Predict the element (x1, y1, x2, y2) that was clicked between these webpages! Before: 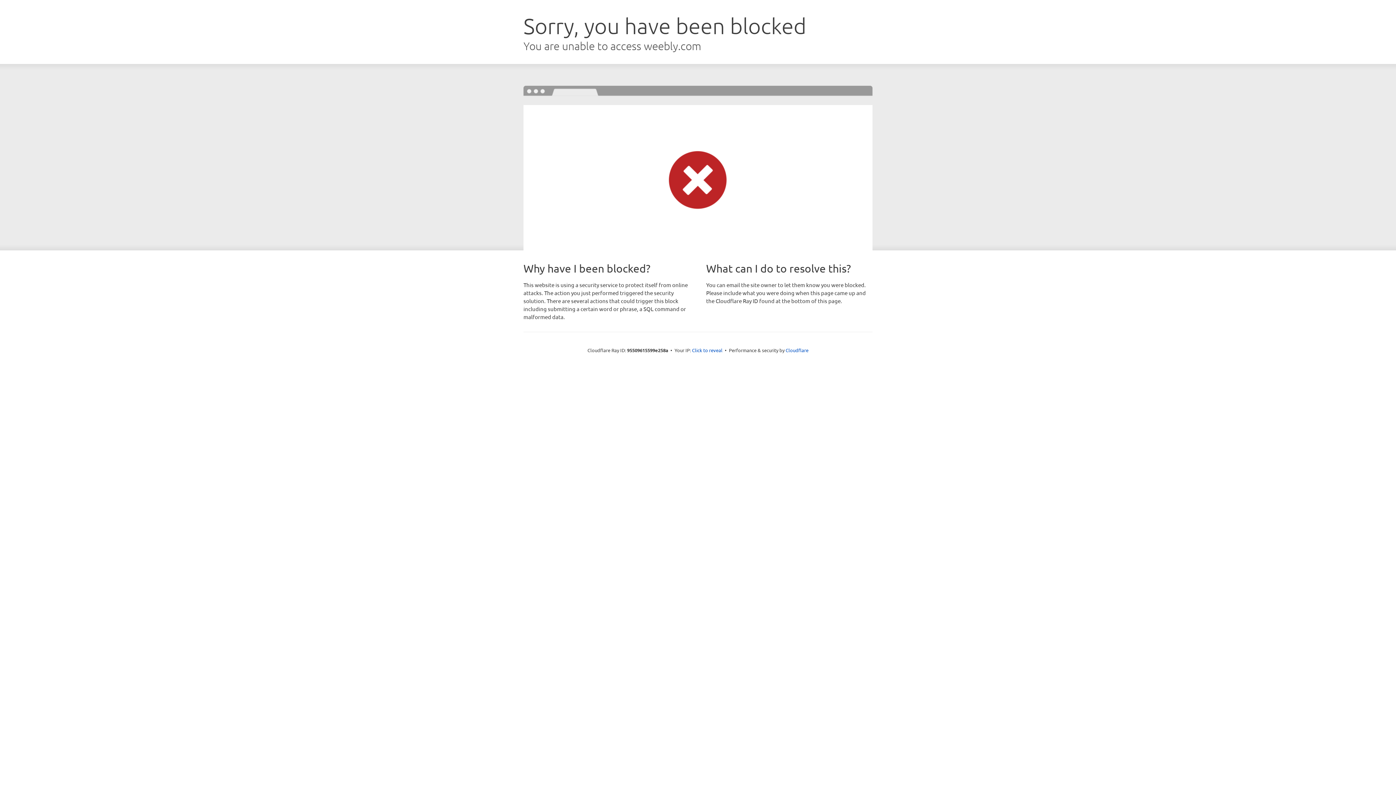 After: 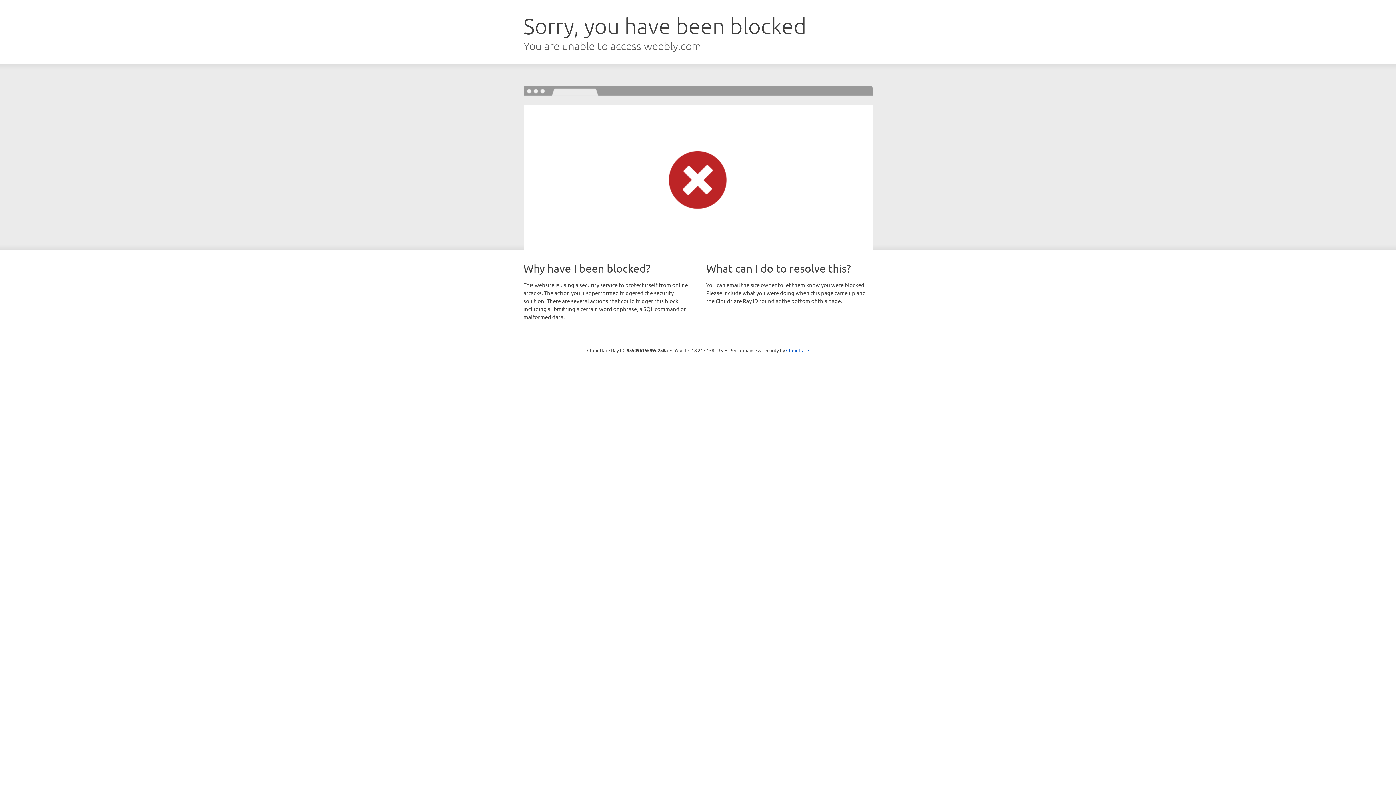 Action: label: Click to reveal bbox: (692, 346, 722, 353)